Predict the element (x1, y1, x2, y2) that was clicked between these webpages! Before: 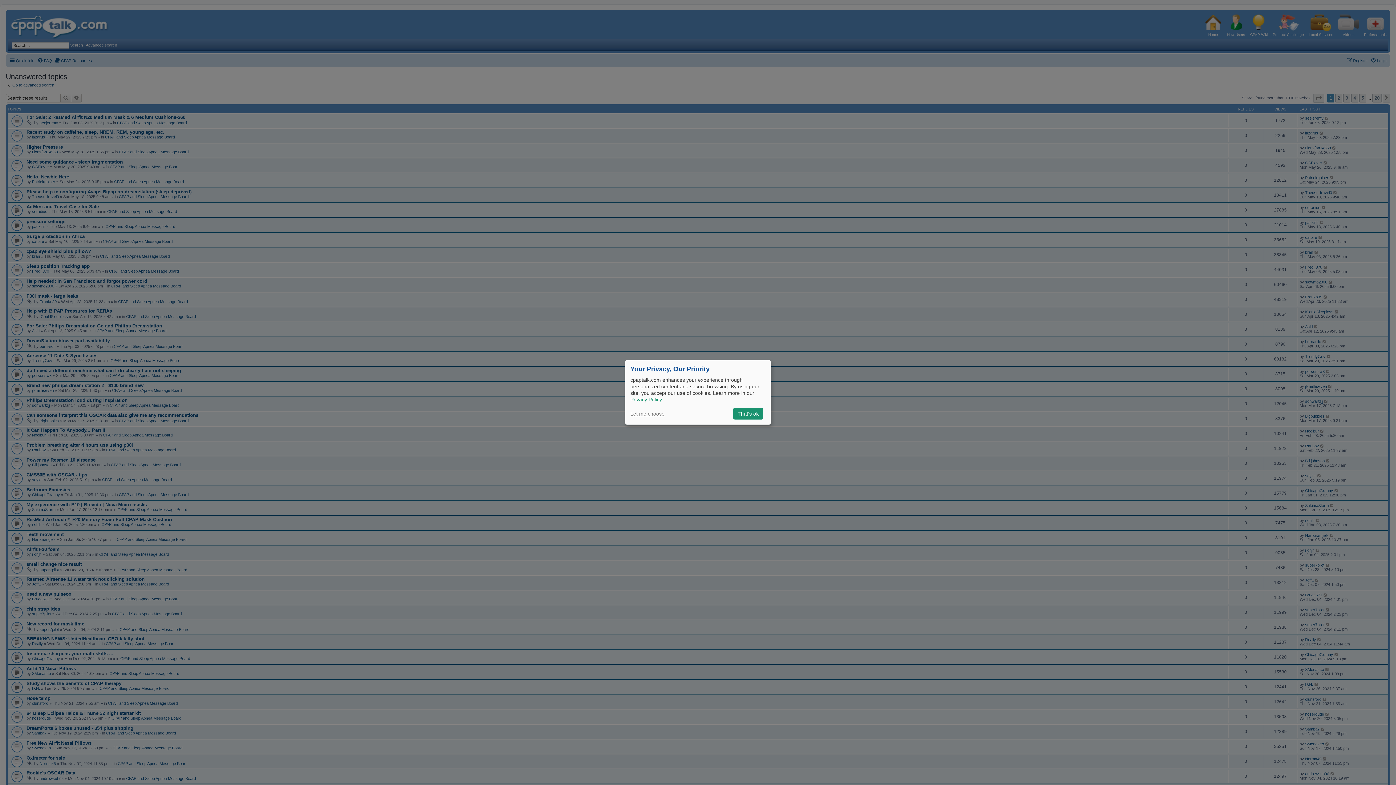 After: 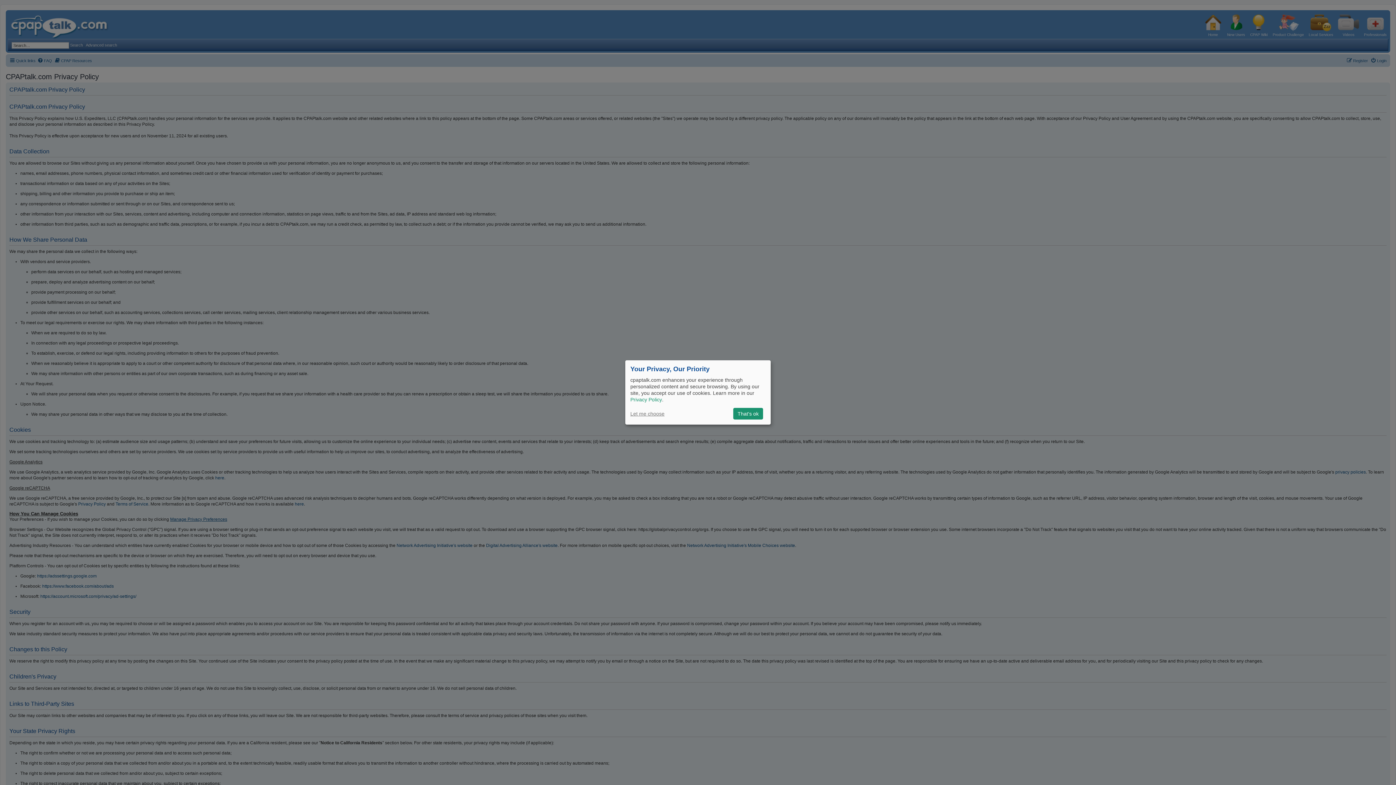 Action: label: Privacy Policy bbox: (630, 396, 662, 403)